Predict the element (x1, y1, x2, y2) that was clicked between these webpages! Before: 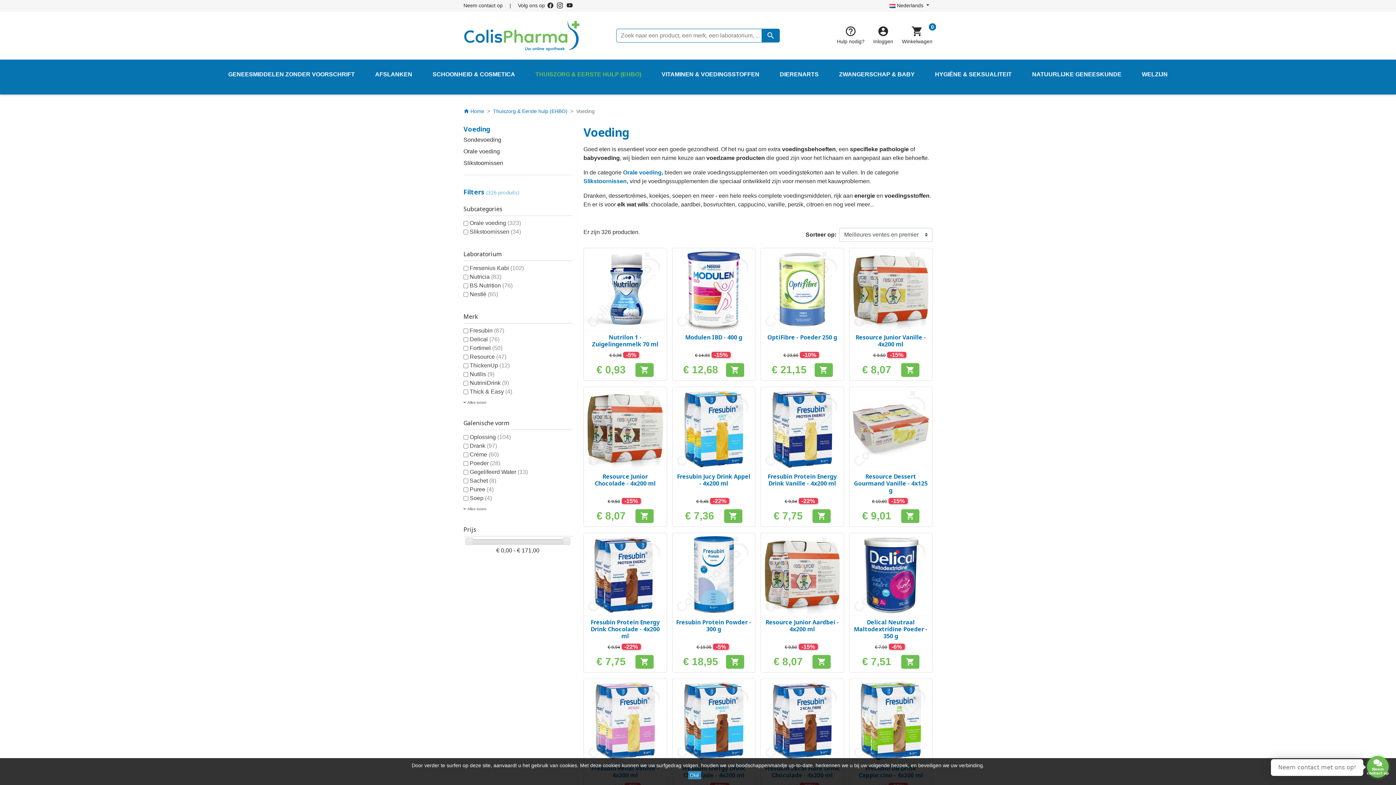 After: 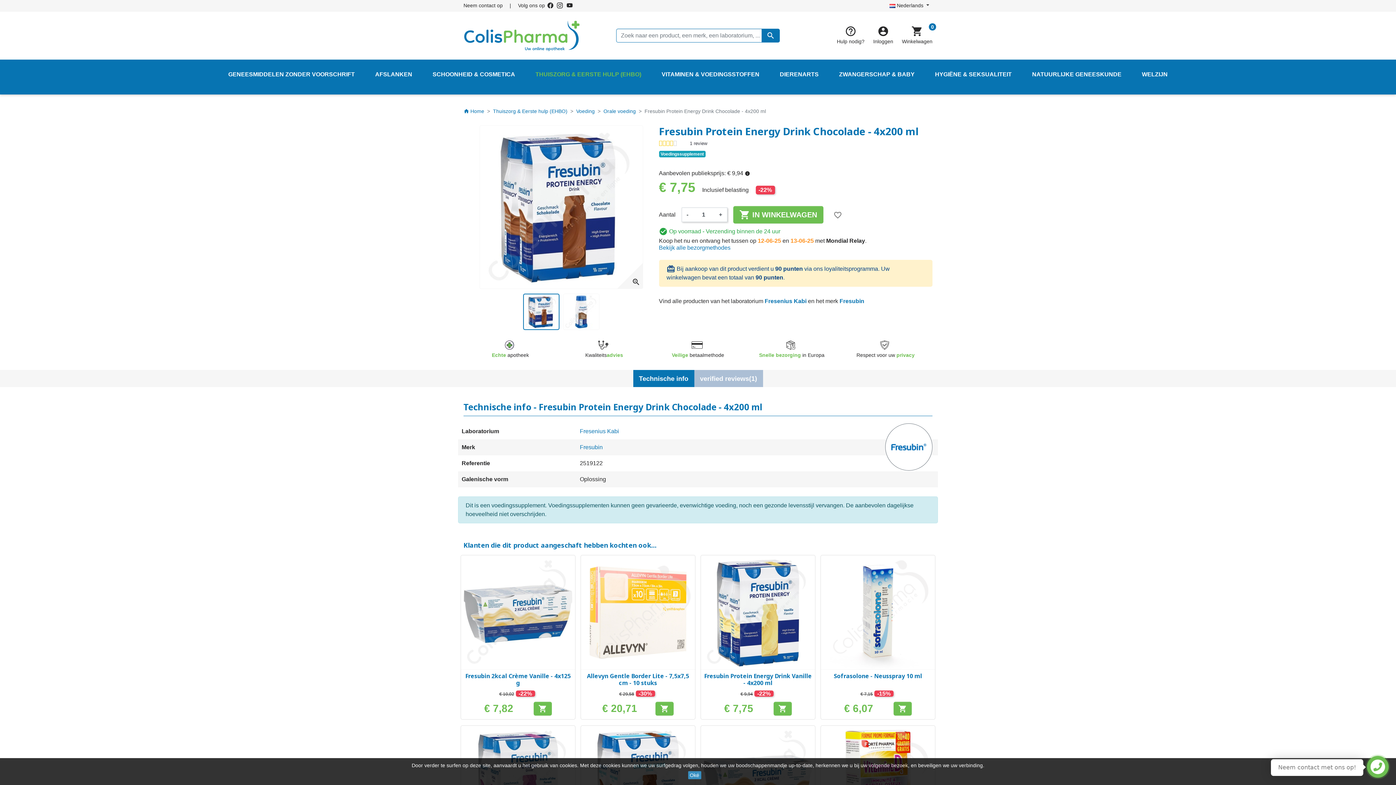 Action: bbox: (590, 618, 659, 640) label: Fresubin Protein Energy Drink Chocolade - 4x200 ml